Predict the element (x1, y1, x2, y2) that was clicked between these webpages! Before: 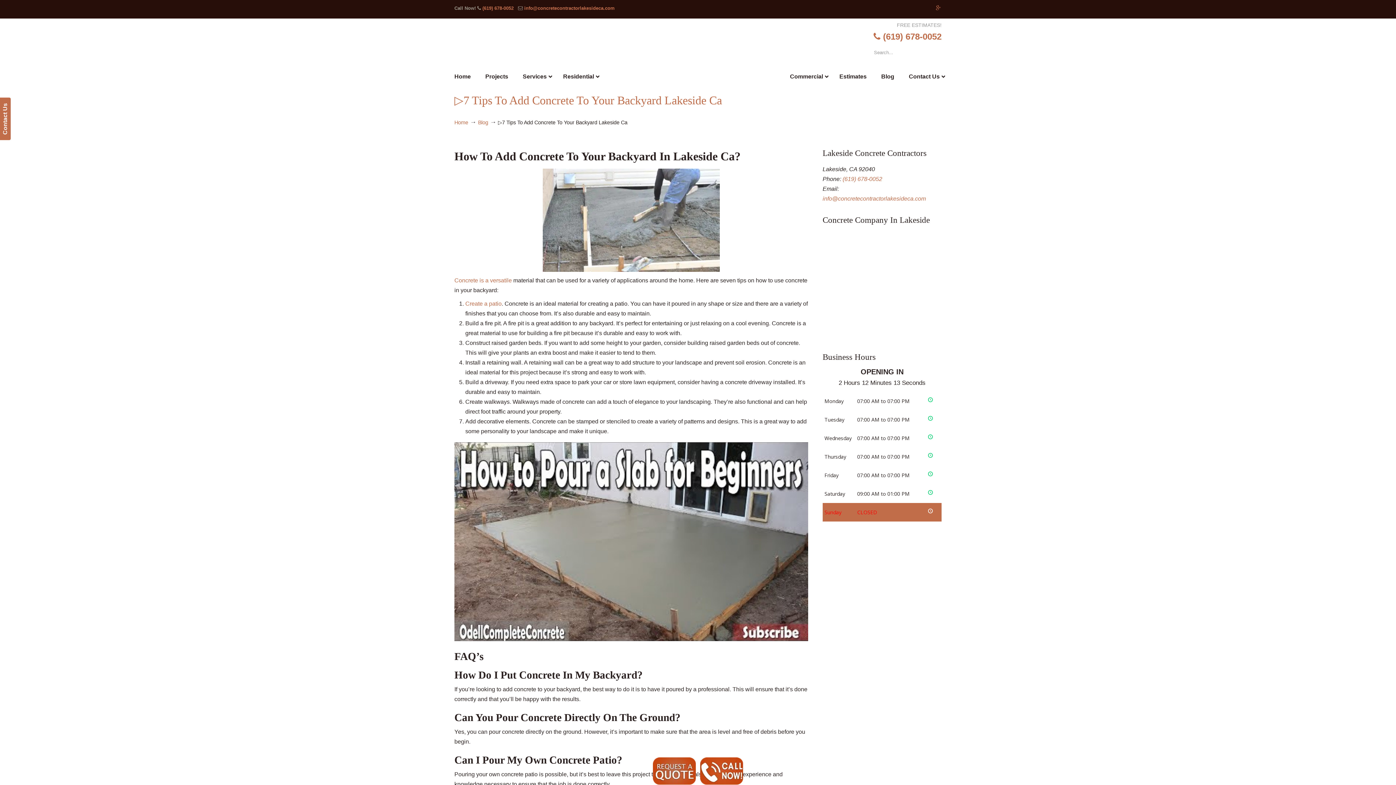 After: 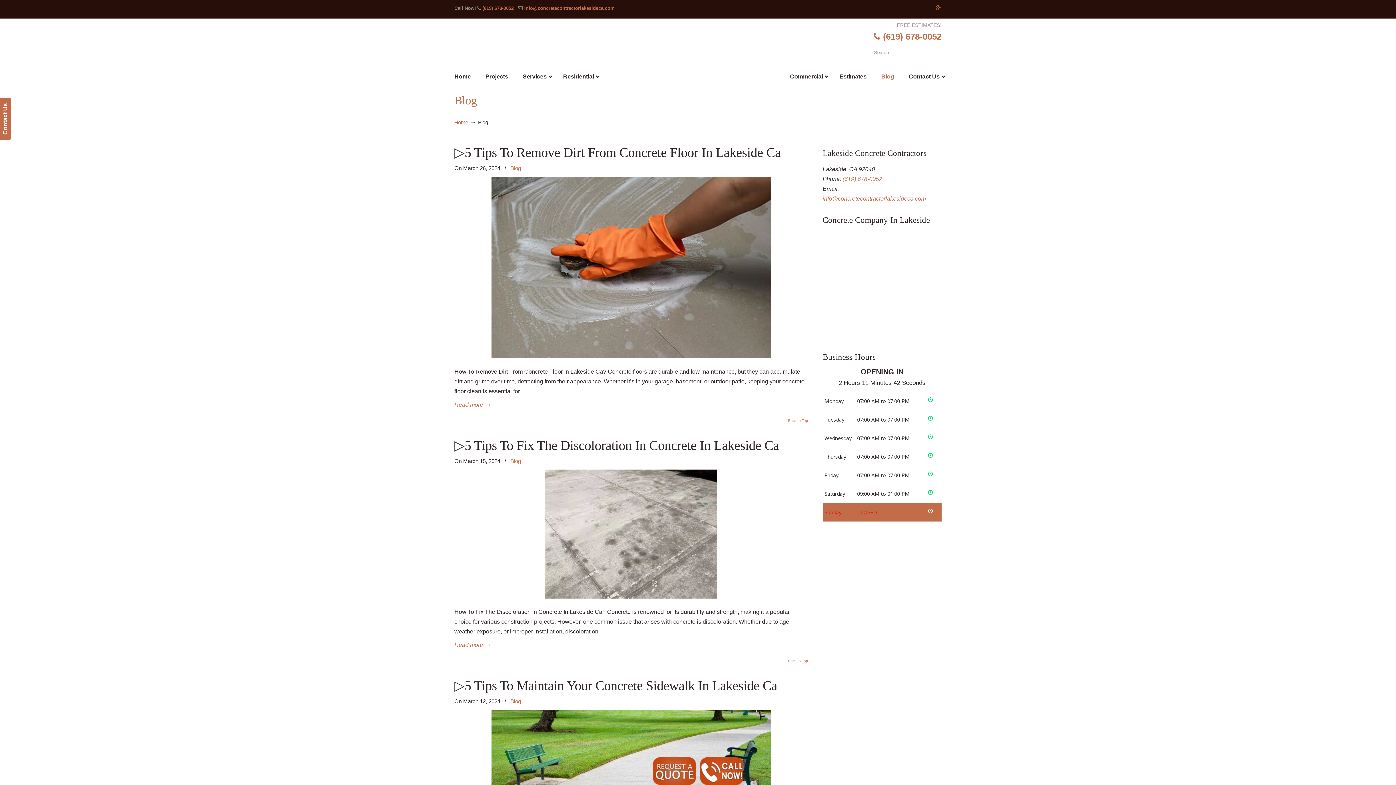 Action: label: Blog bbox: (874, 67, 901, 85)